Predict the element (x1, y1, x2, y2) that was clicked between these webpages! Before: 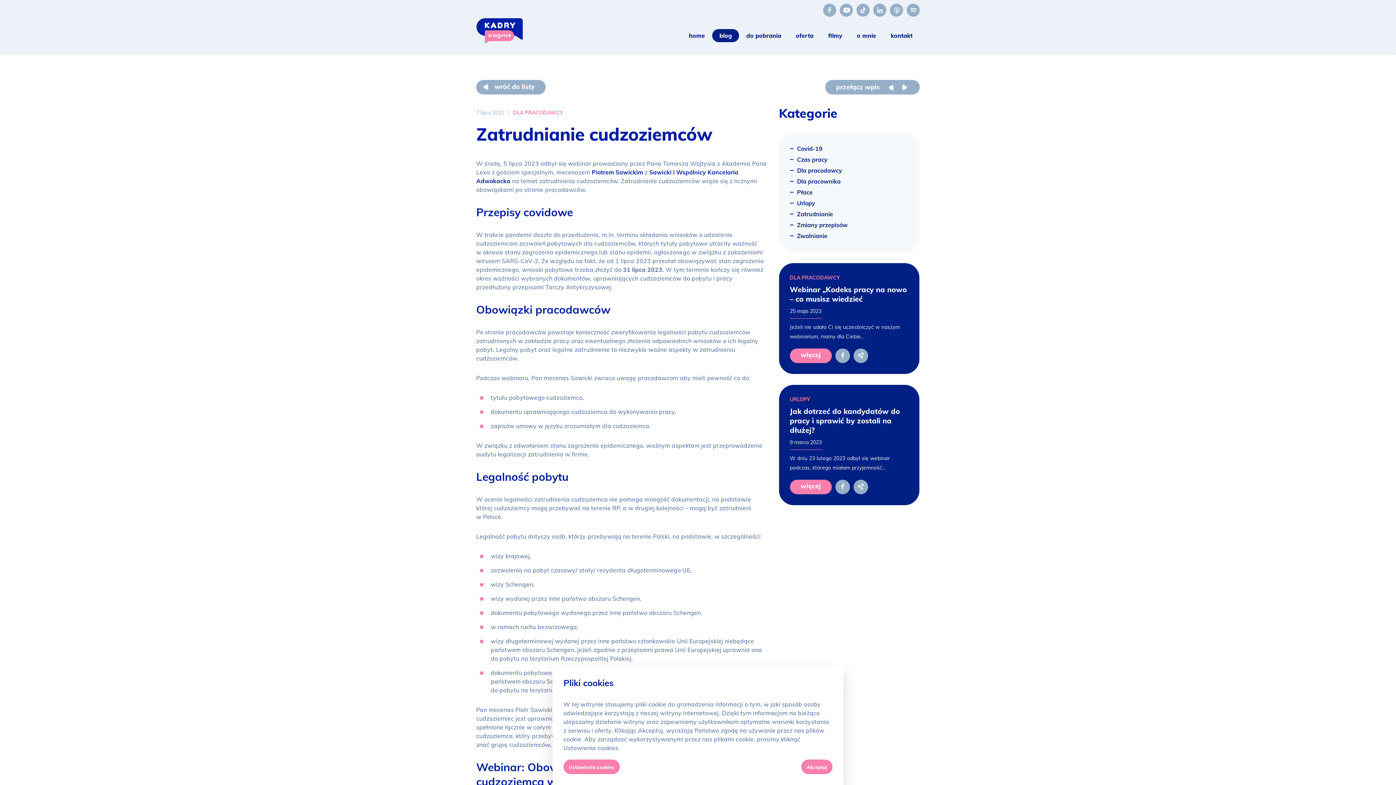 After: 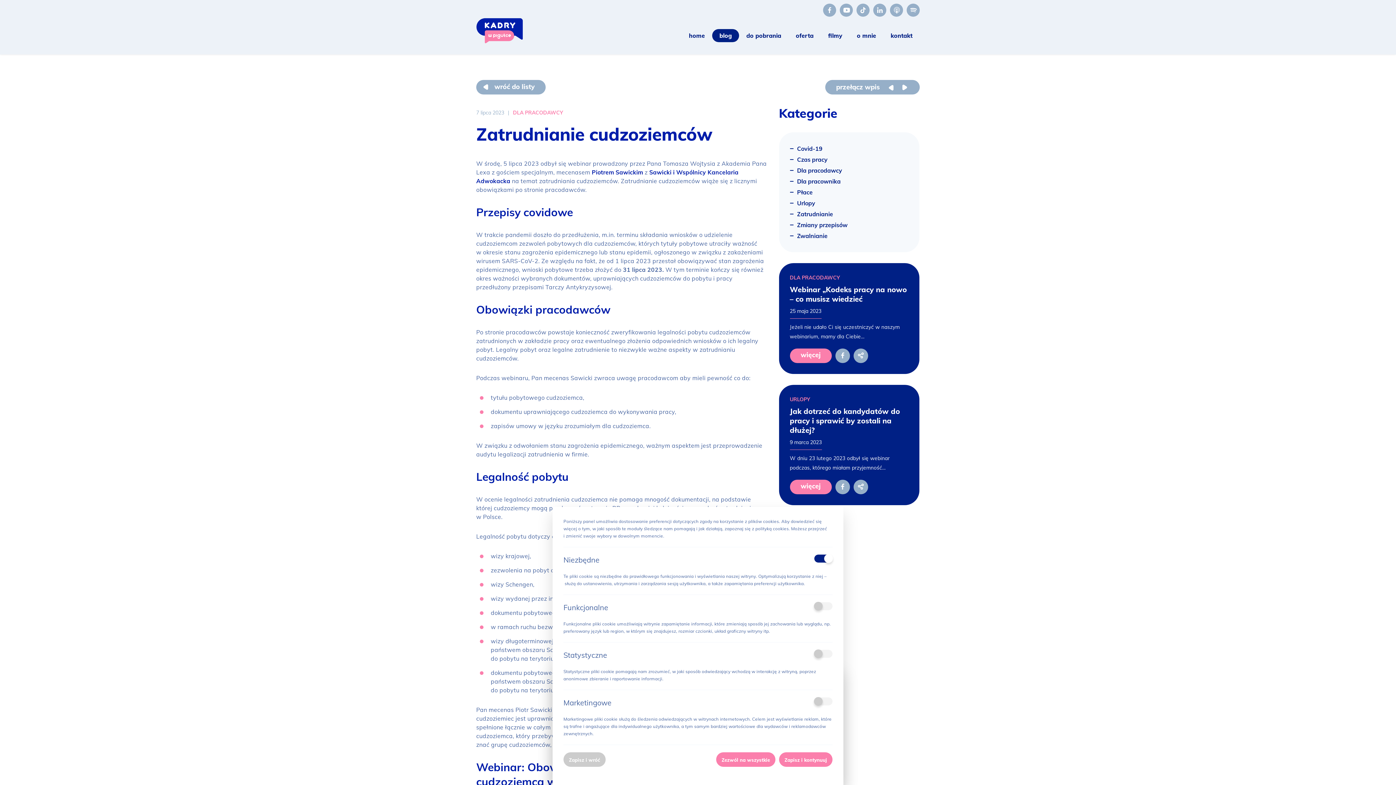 Action: label: Ustawienia cookies bbox: (563, 760, 620, 774)